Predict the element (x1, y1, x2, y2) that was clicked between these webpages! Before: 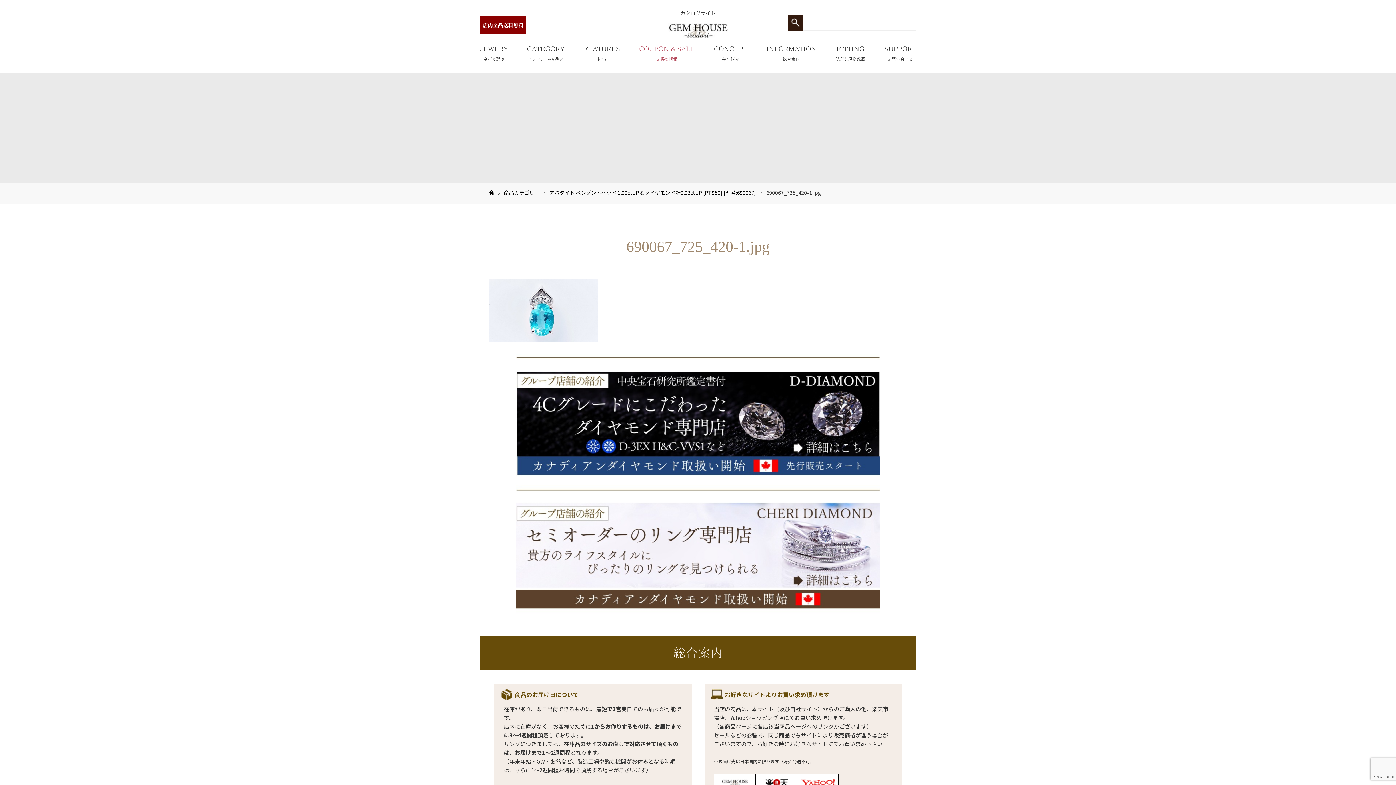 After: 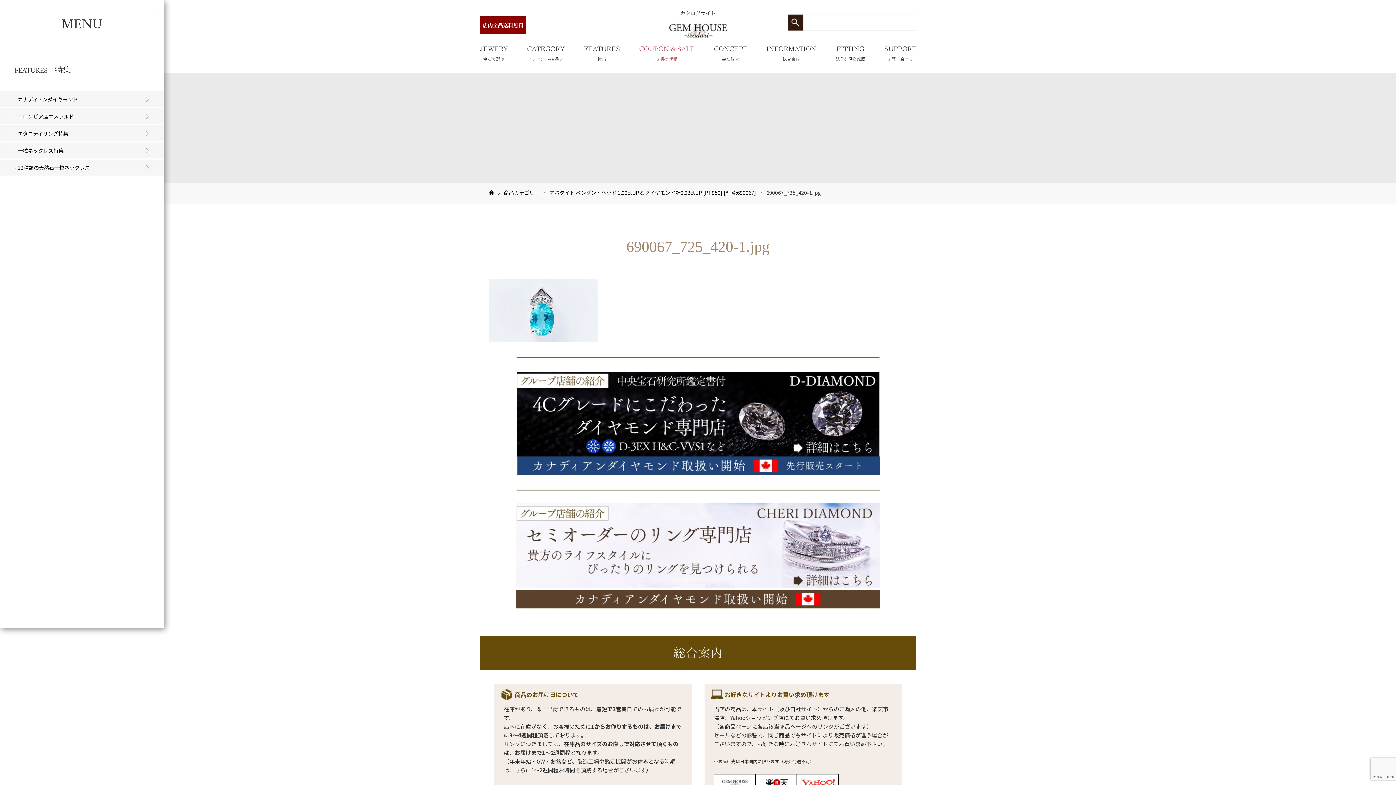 Action: label: FEATURES
特集 bbox: (583, 41, 620, 65)